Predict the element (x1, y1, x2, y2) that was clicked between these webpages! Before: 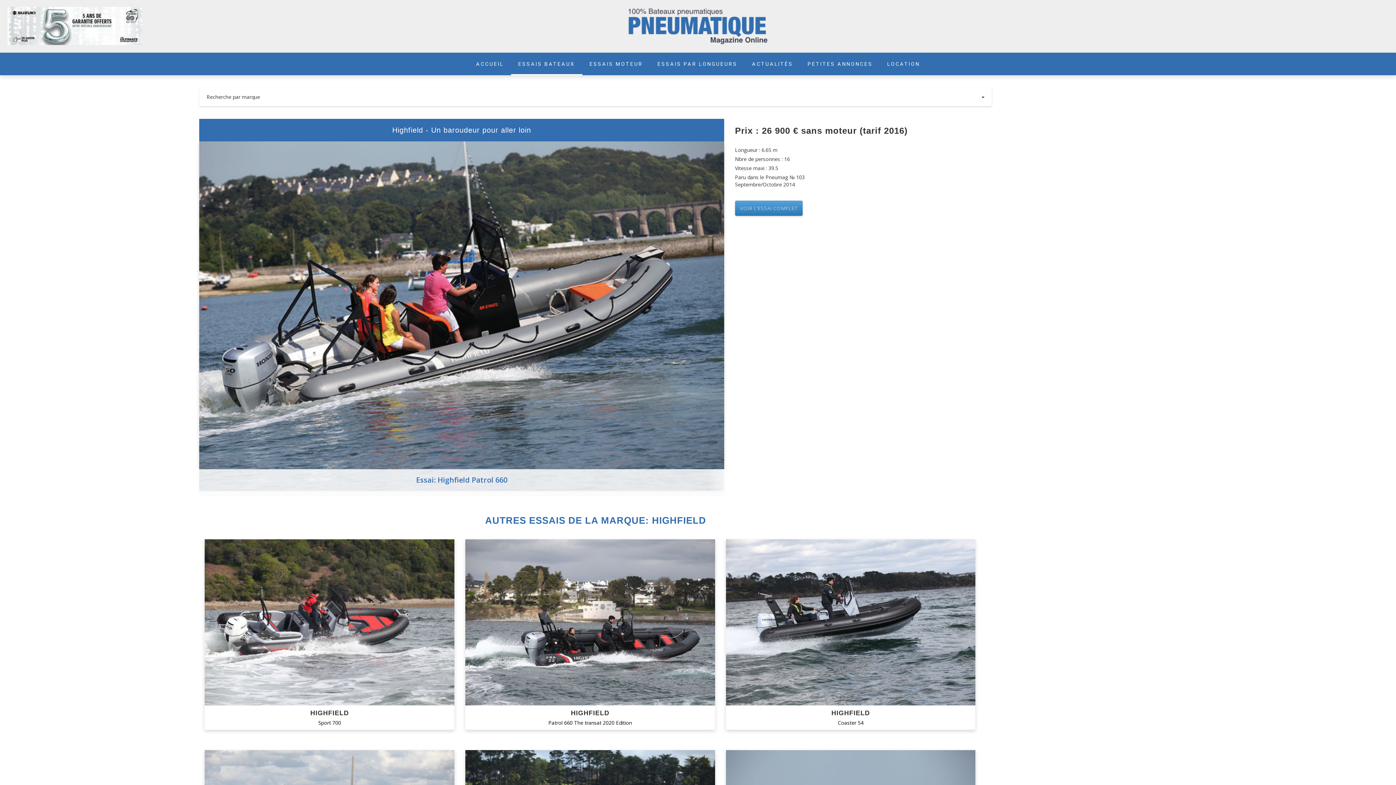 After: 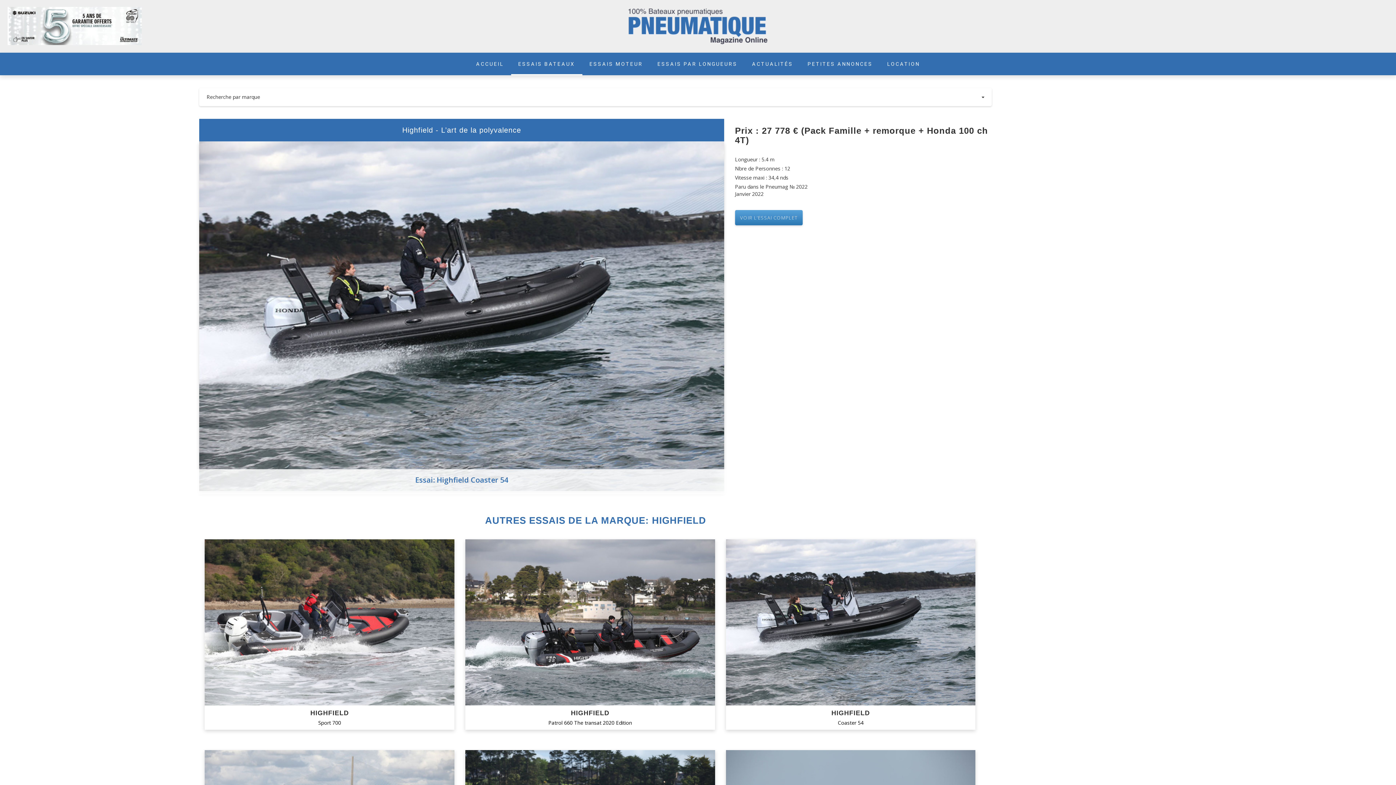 Action: label: VOIR L’ESSAI bbox: (831, 615, 870, 630)